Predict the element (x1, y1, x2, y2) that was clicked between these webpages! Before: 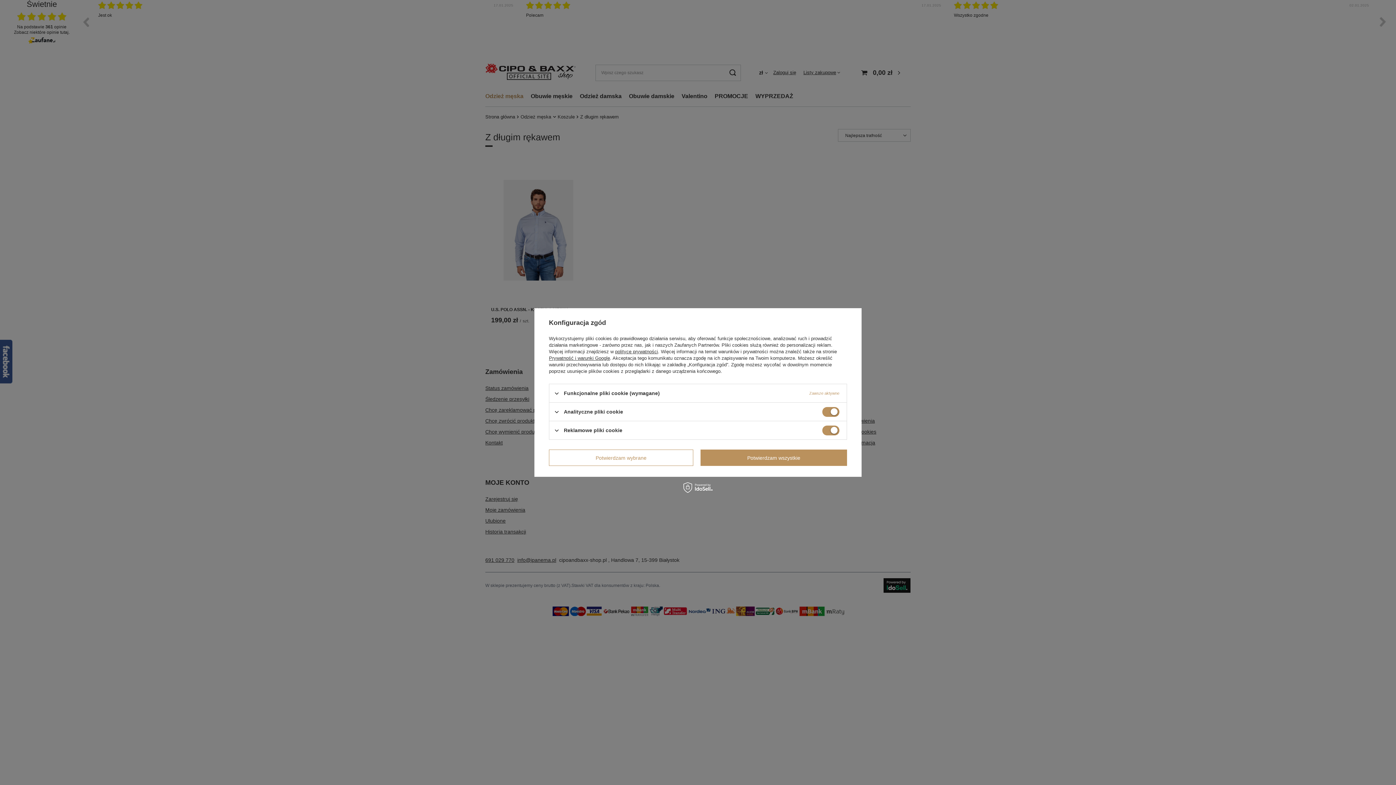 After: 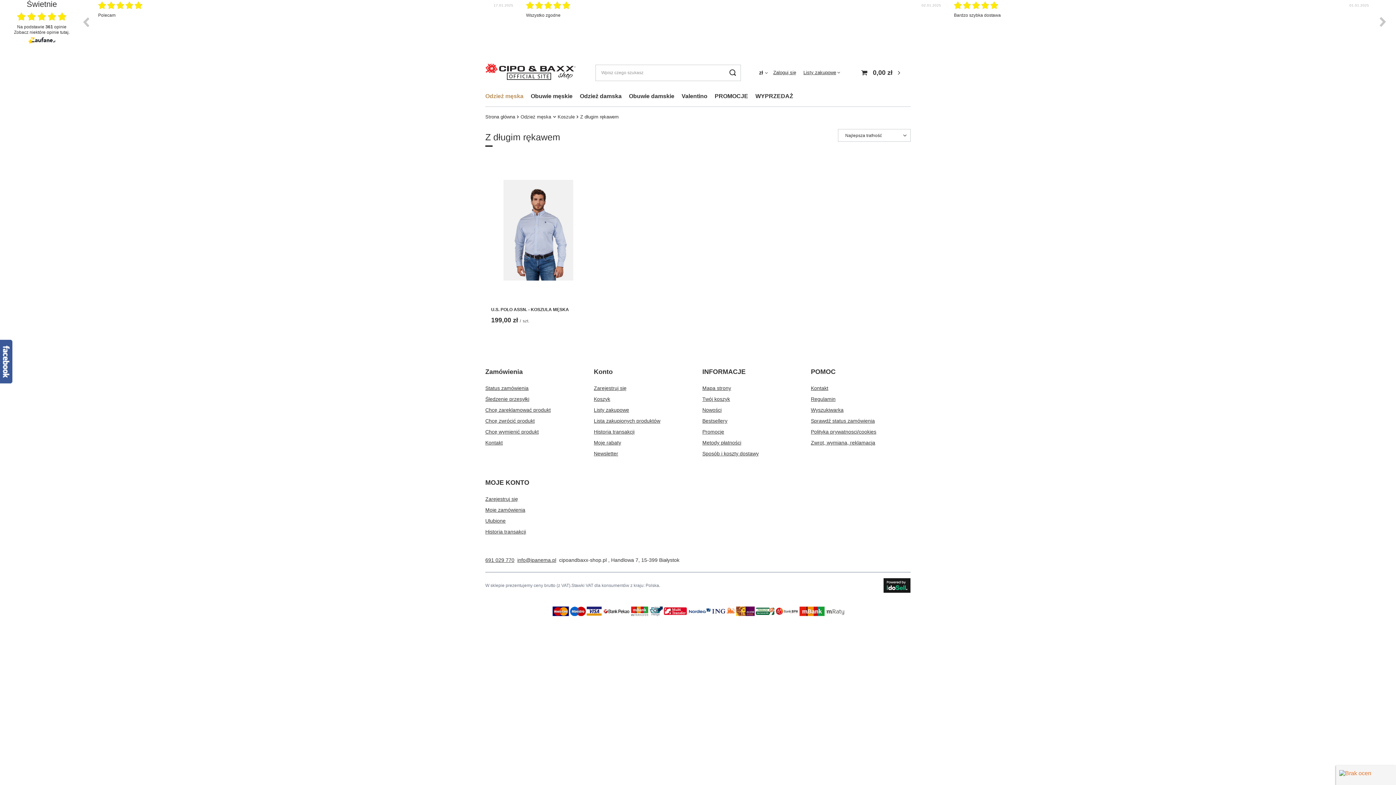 Action: bbox: (549, 449, 693, 466) label: Potwierdzam wybrane